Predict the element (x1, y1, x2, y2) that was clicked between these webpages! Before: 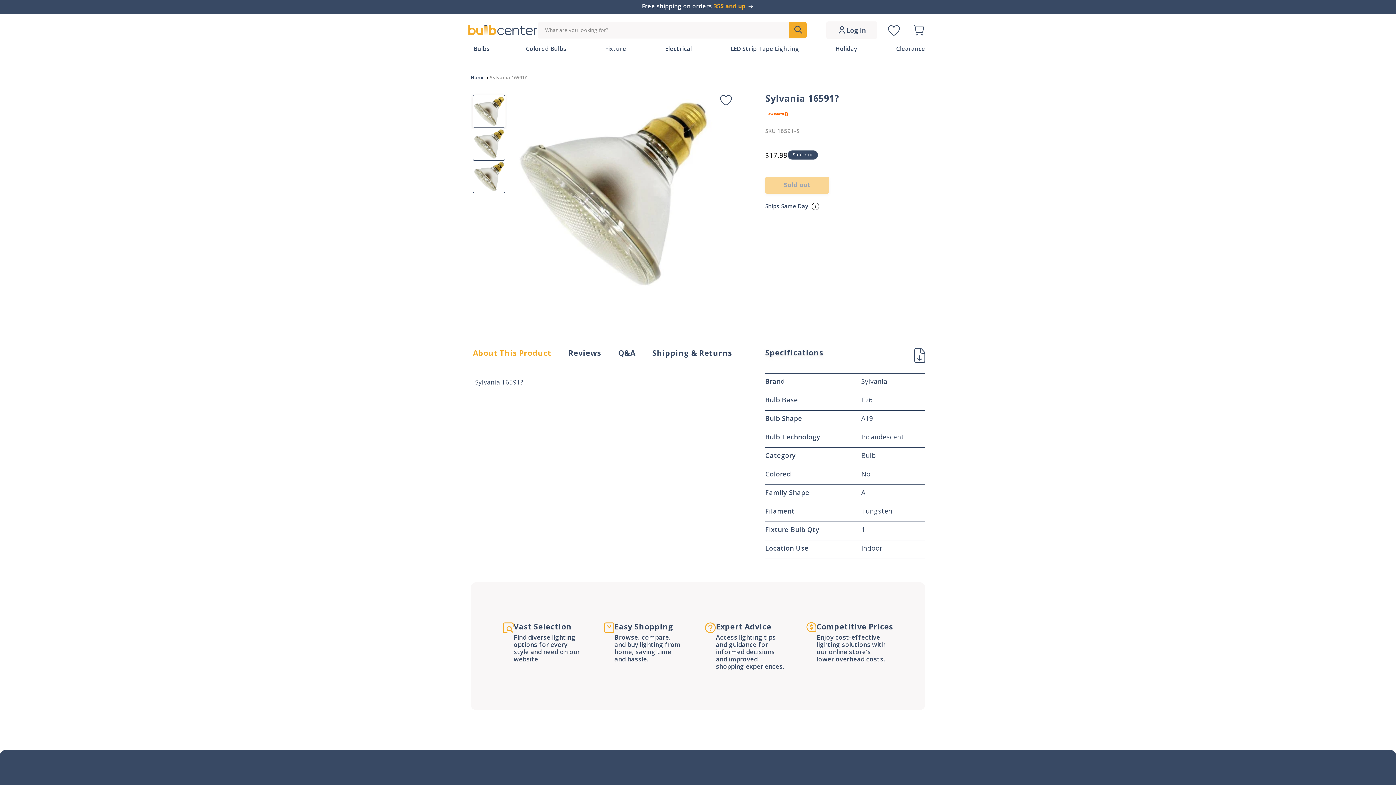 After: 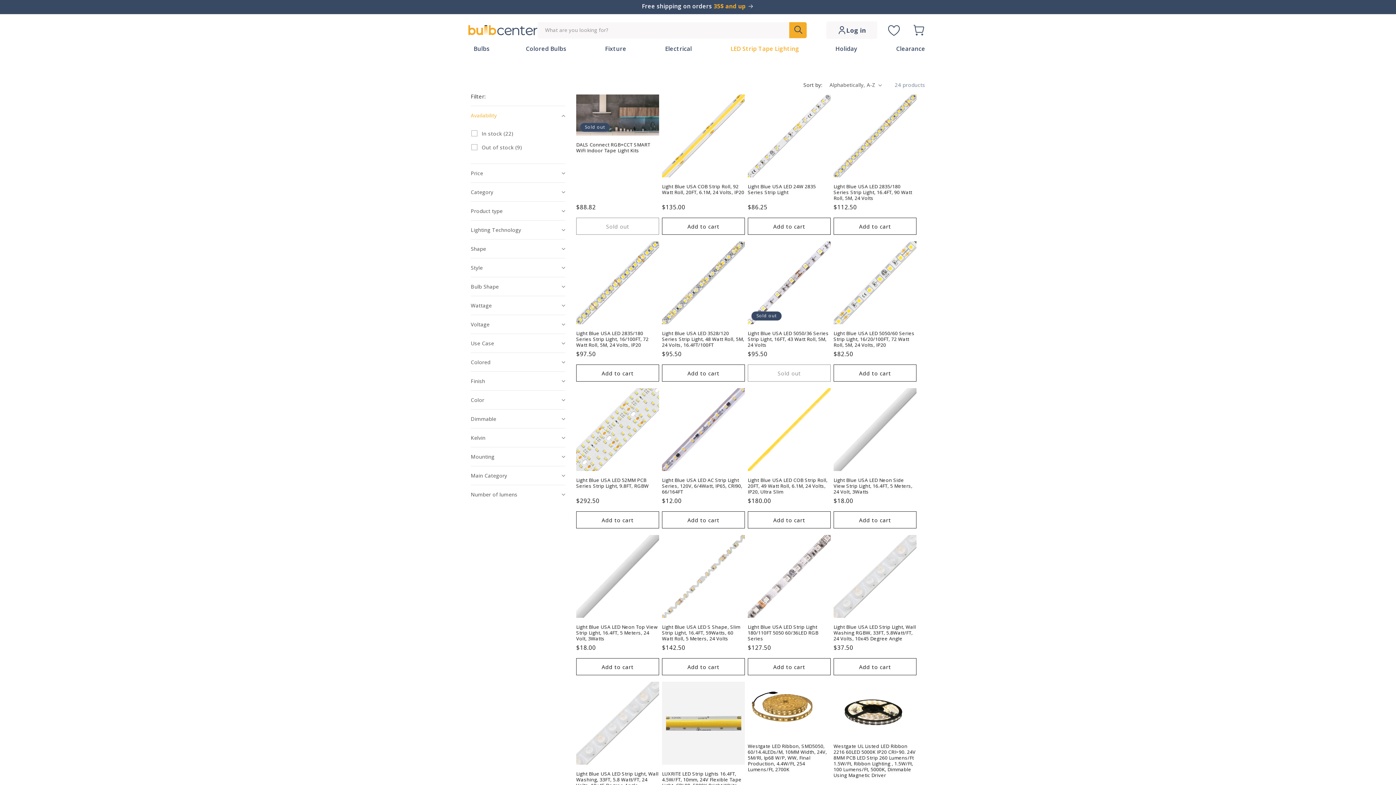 Action: bbox: (723, 46, 806, 58) label: LED Strip Tape Lighting